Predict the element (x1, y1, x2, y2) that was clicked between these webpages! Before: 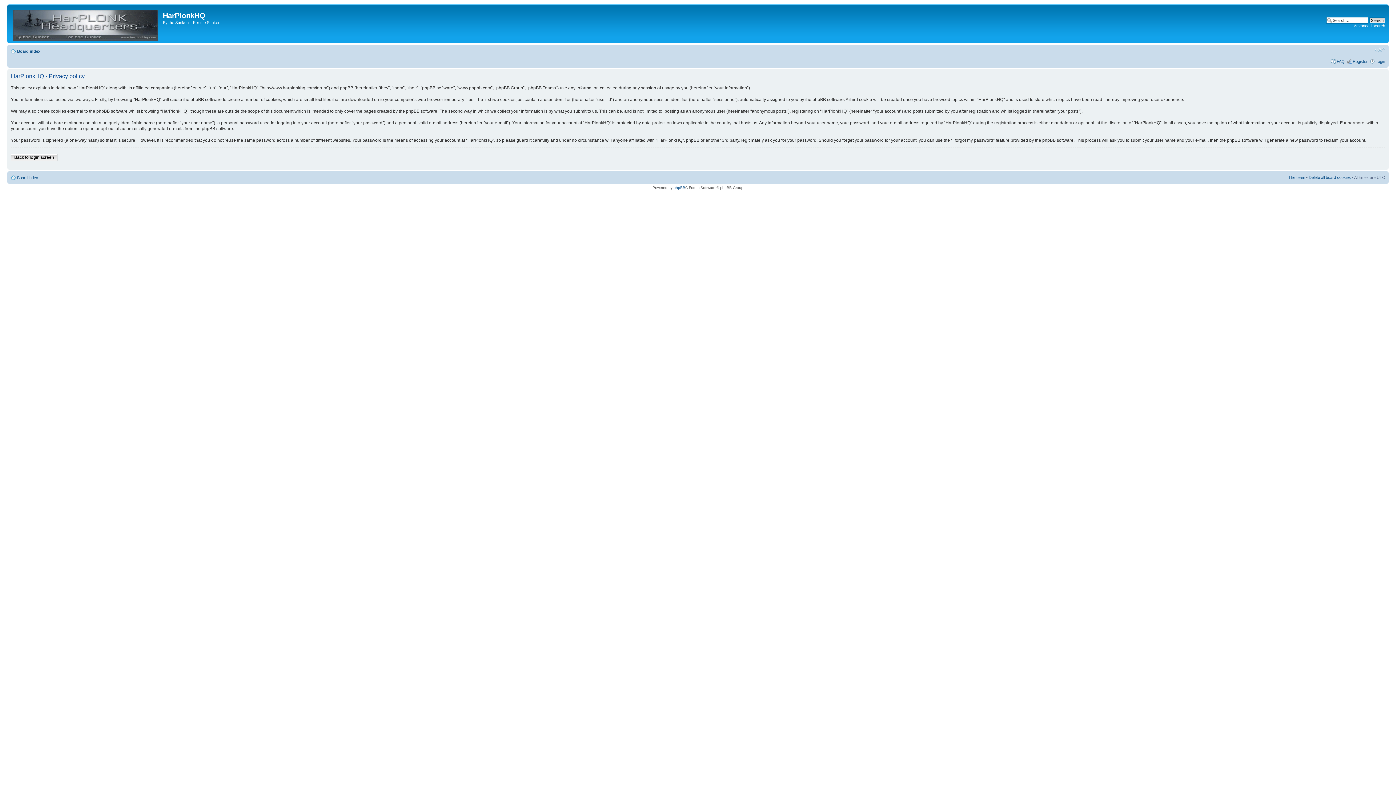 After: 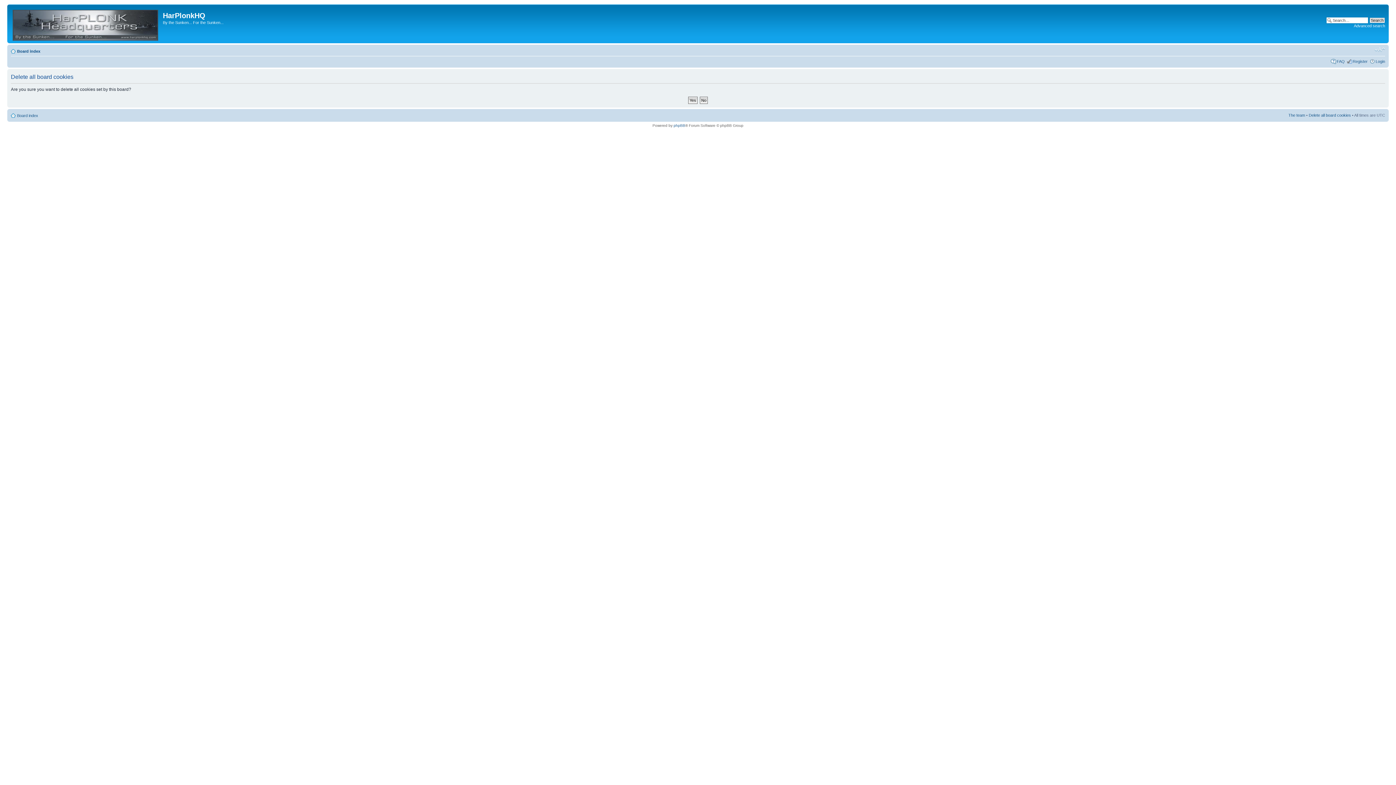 Action: label: Delete all board cookies bbox: (1309, 175, 1351, 179)